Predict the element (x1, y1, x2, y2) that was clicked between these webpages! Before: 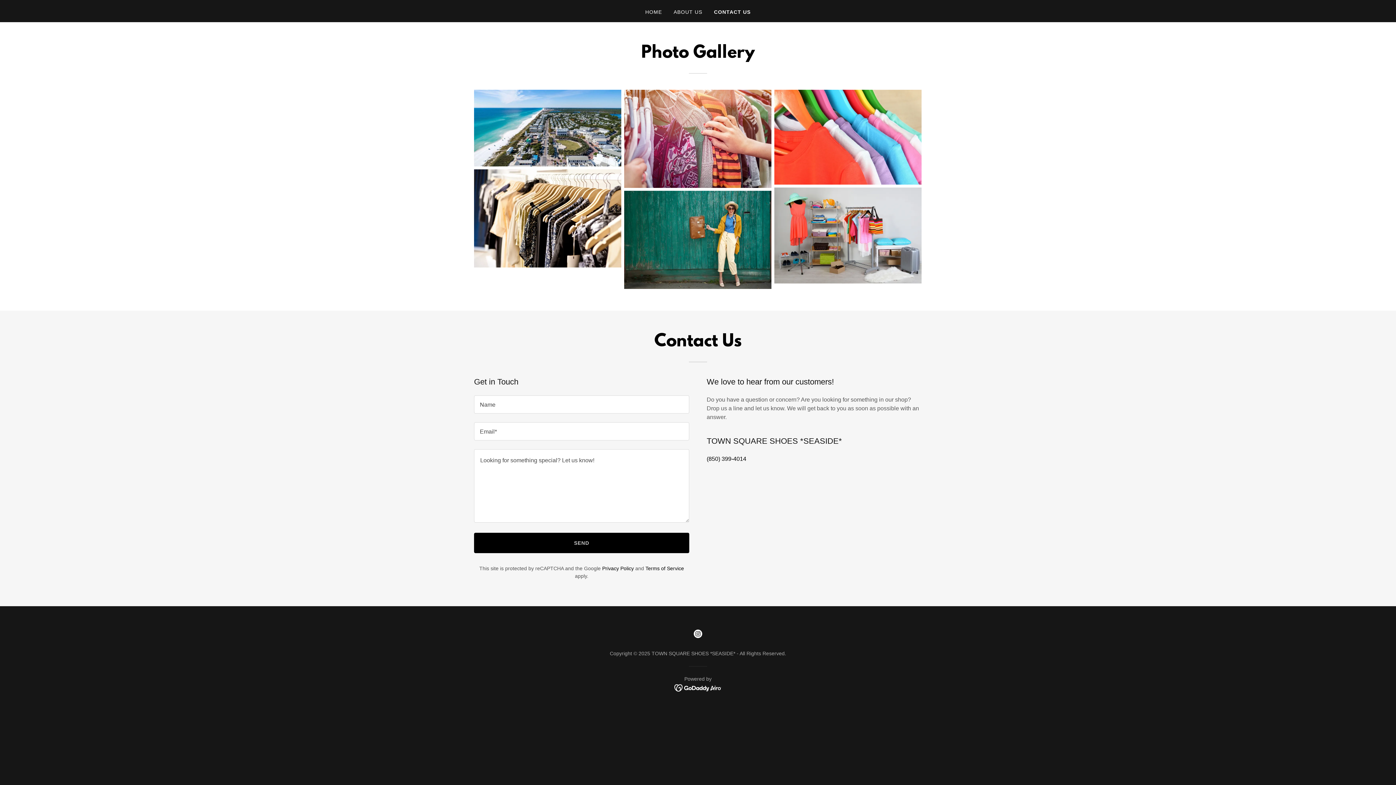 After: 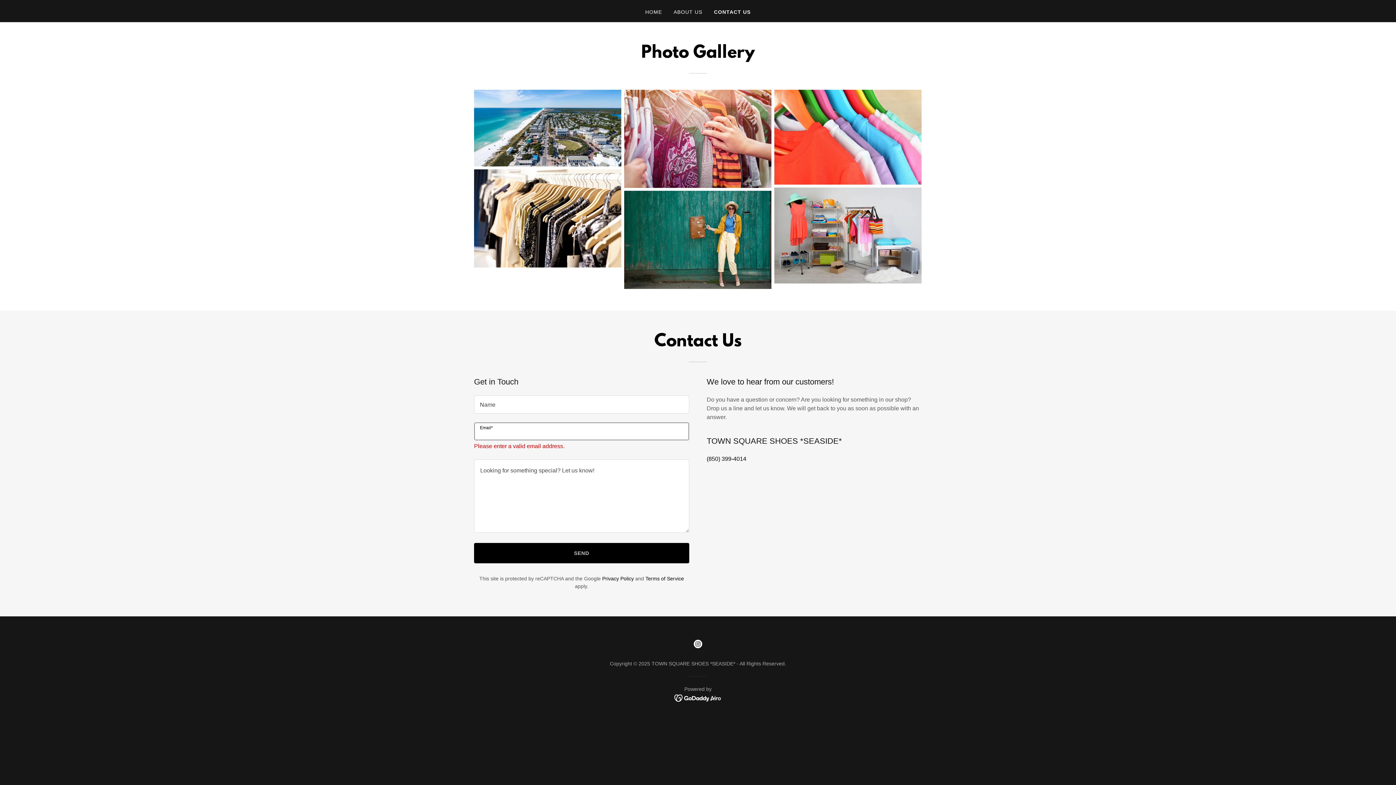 Action: bbox: (474, 533, 689, 553) label: SEND